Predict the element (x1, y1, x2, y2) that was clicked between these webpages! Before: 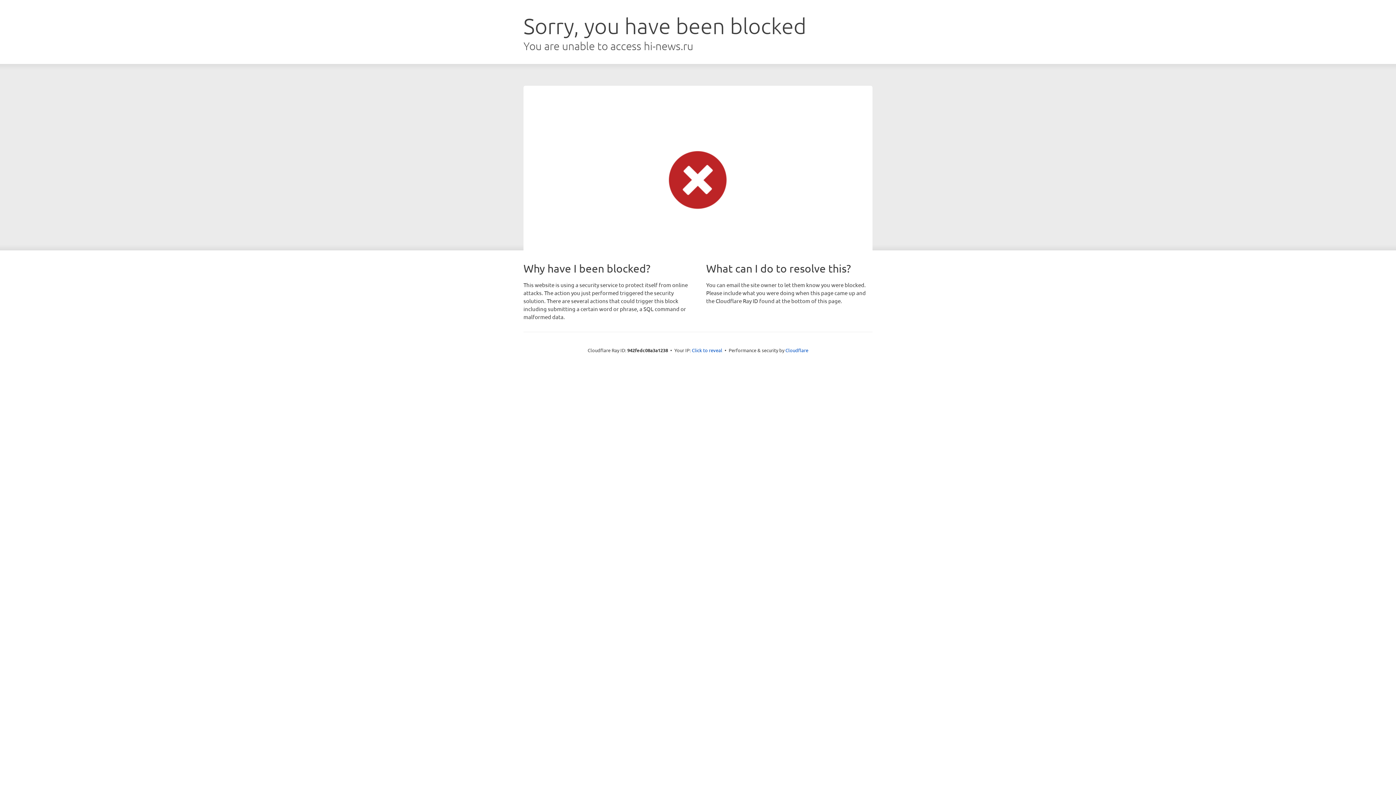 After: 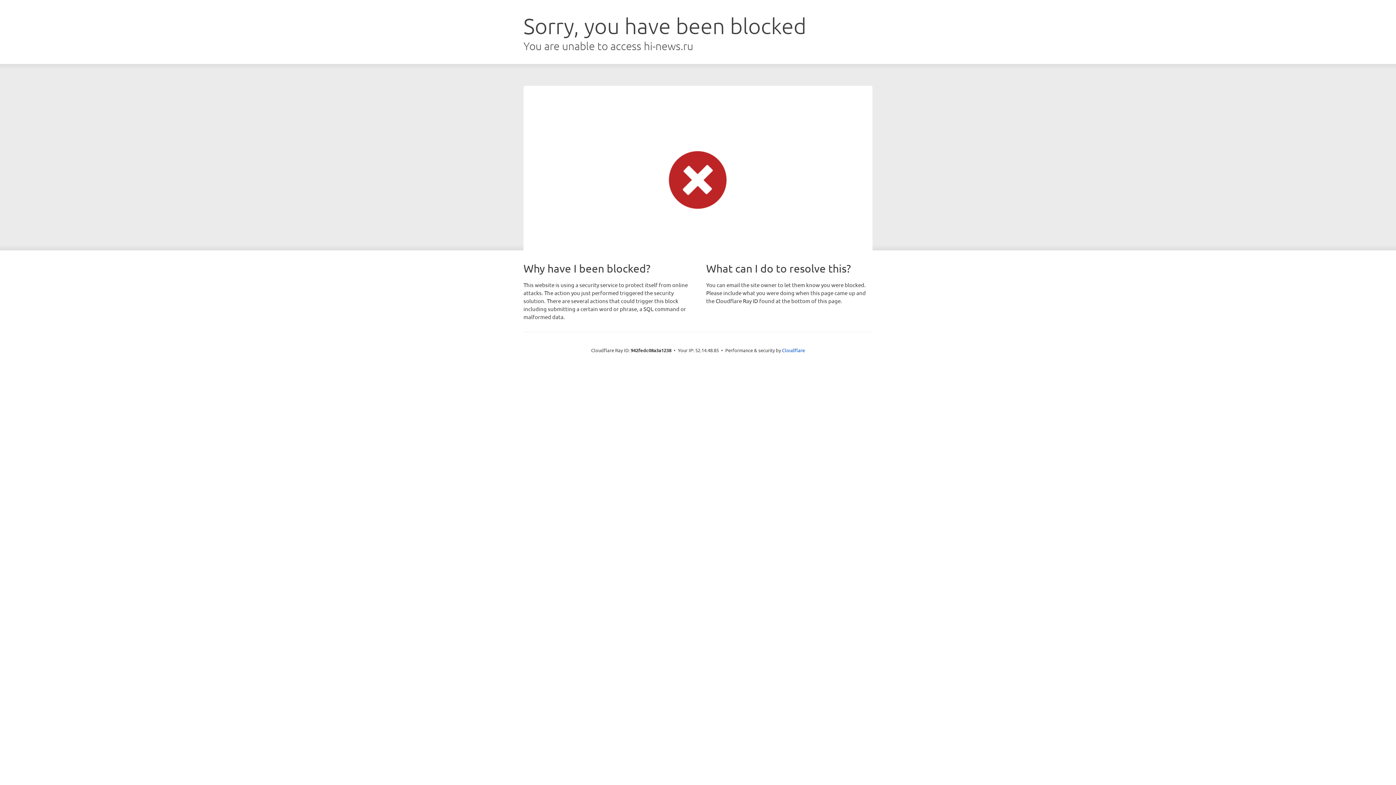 Action: label: Click to reveal bbox: (692, 346, 722, 353)